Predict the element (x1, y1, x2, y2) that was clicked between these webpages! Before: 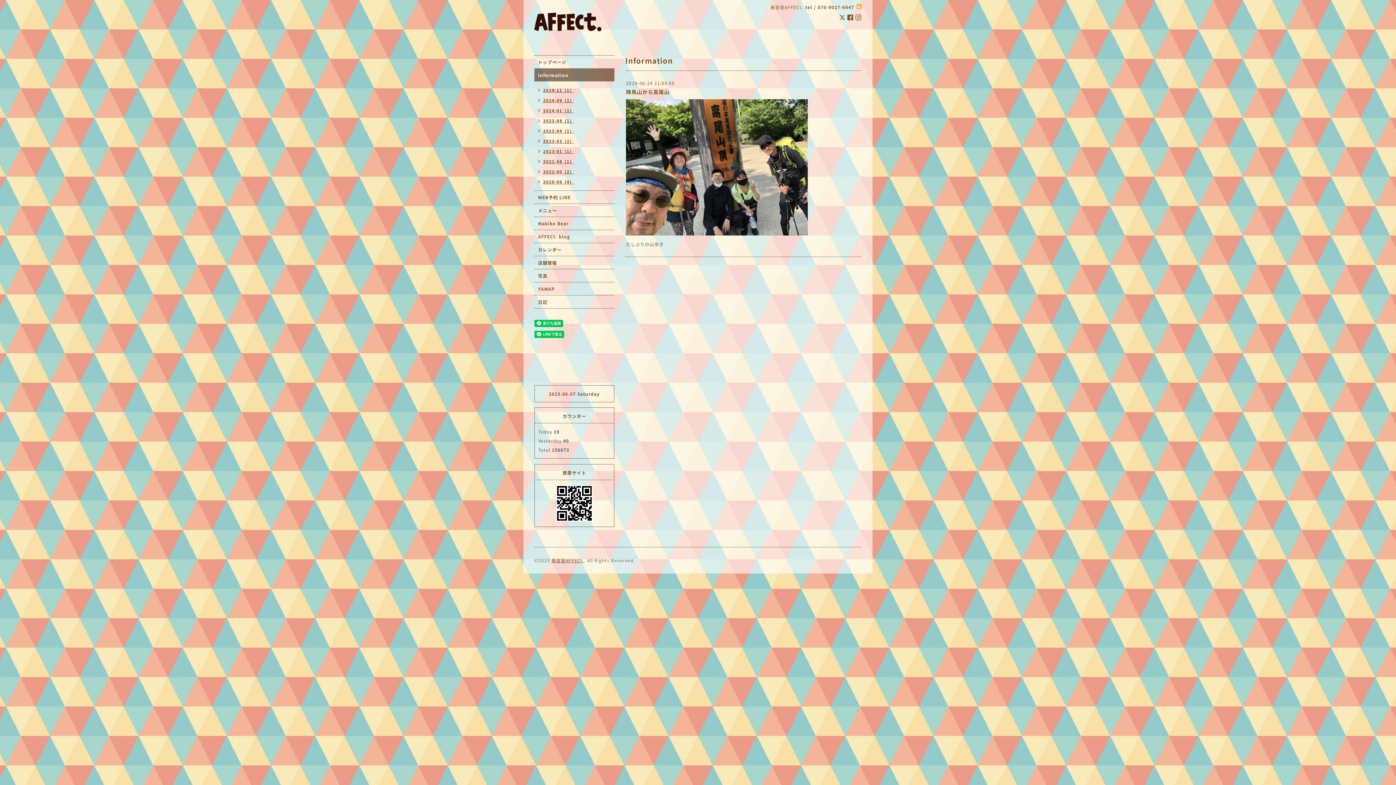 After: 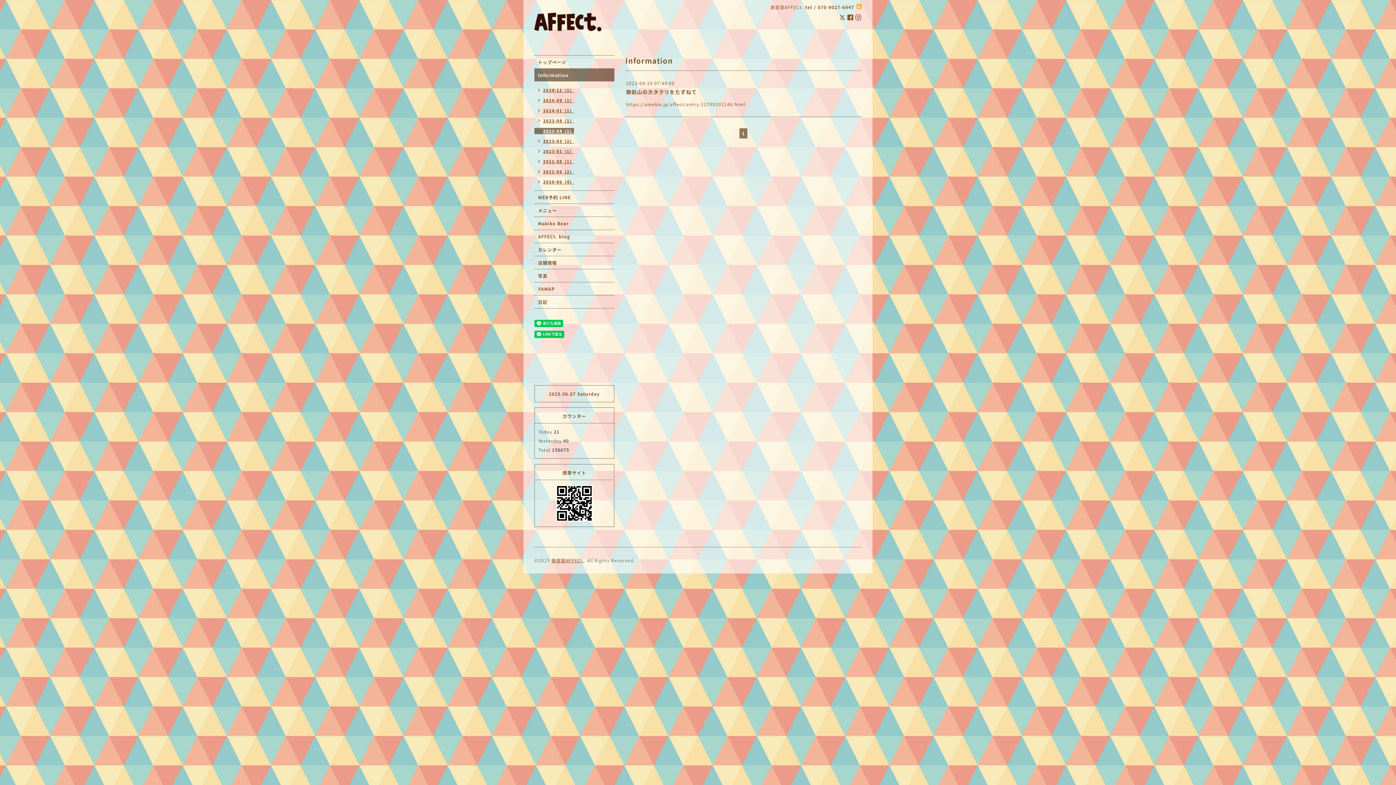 Action: bbox: (534, 128, 574, 134) label: 2023-04（1）